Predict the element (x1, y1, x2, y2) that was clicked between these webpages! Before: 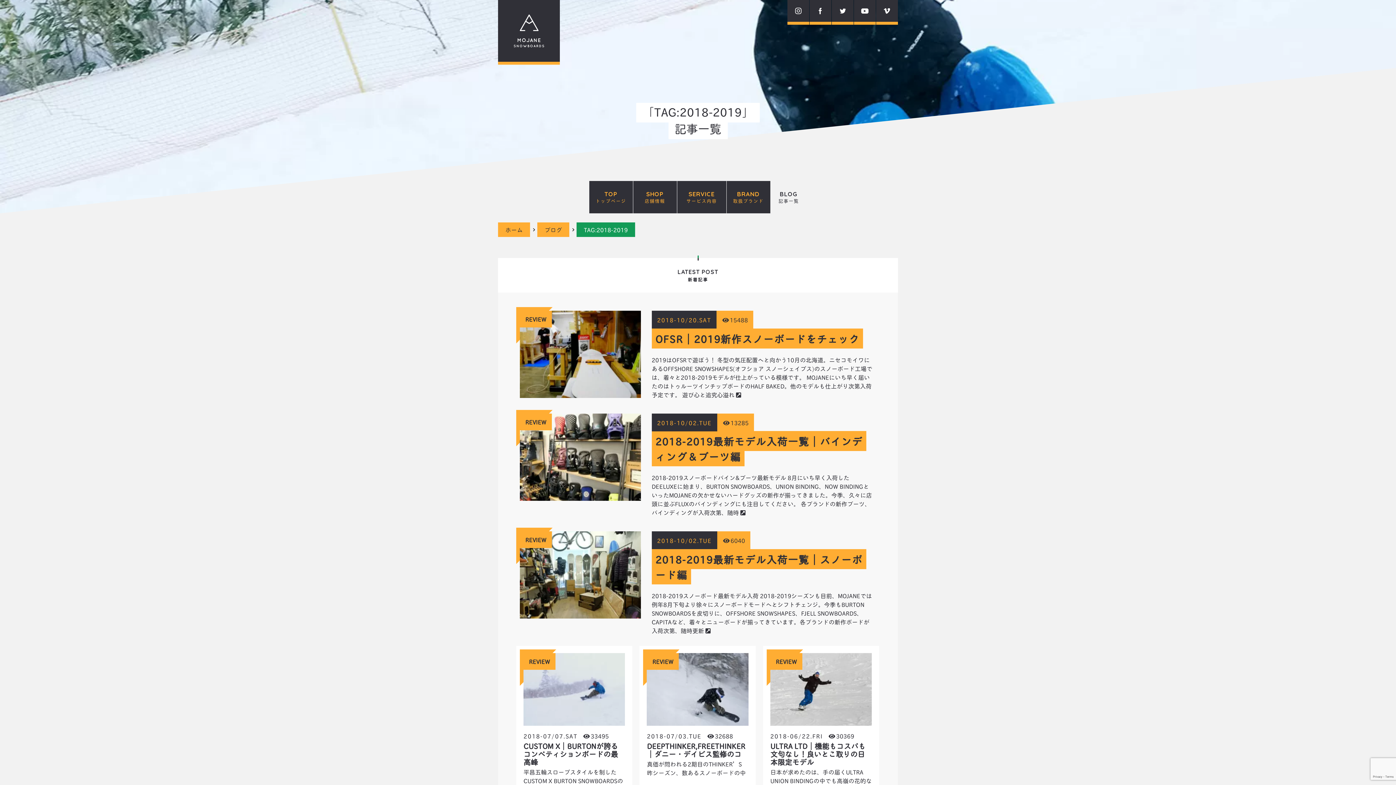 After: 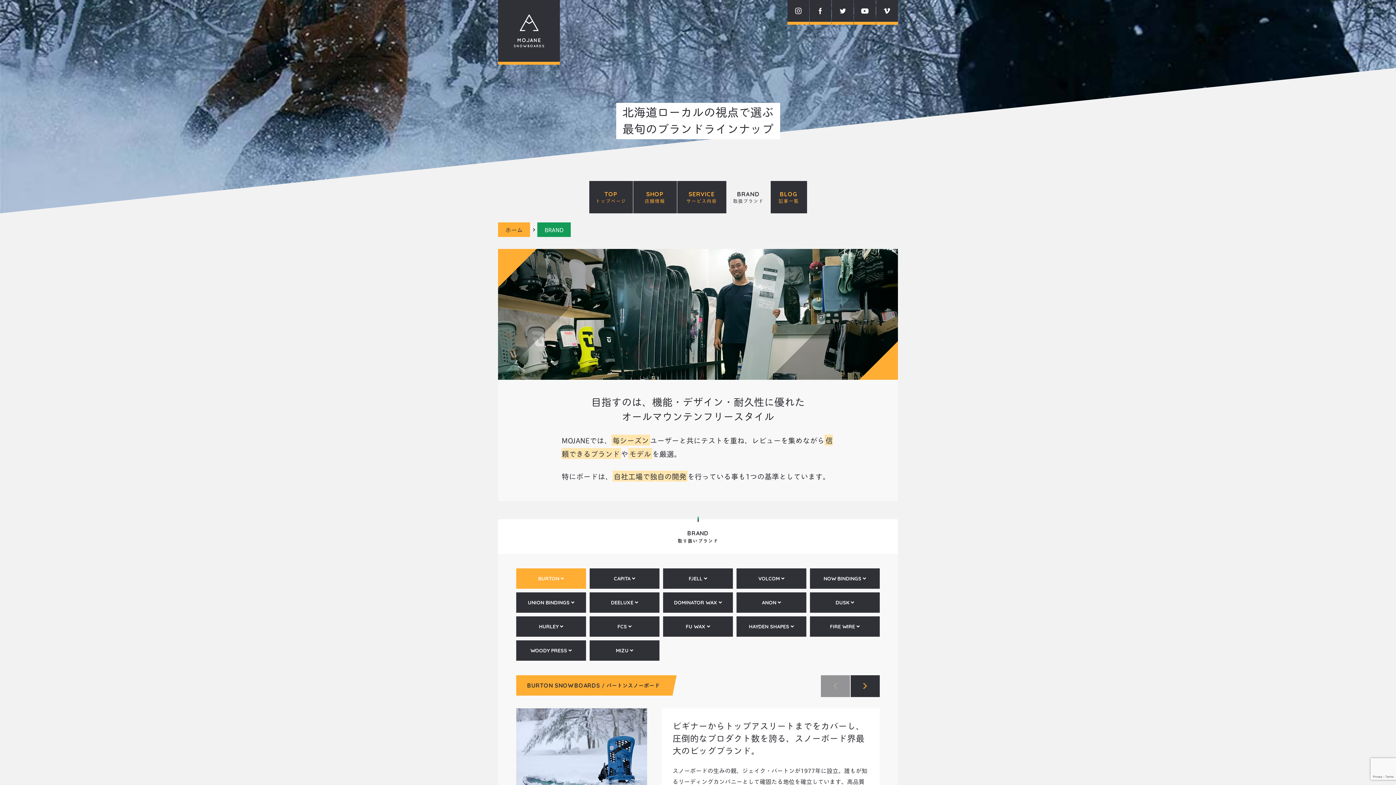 Action: bbox: (726, 181, 770, 213) label: BRAND
取扱ブランド